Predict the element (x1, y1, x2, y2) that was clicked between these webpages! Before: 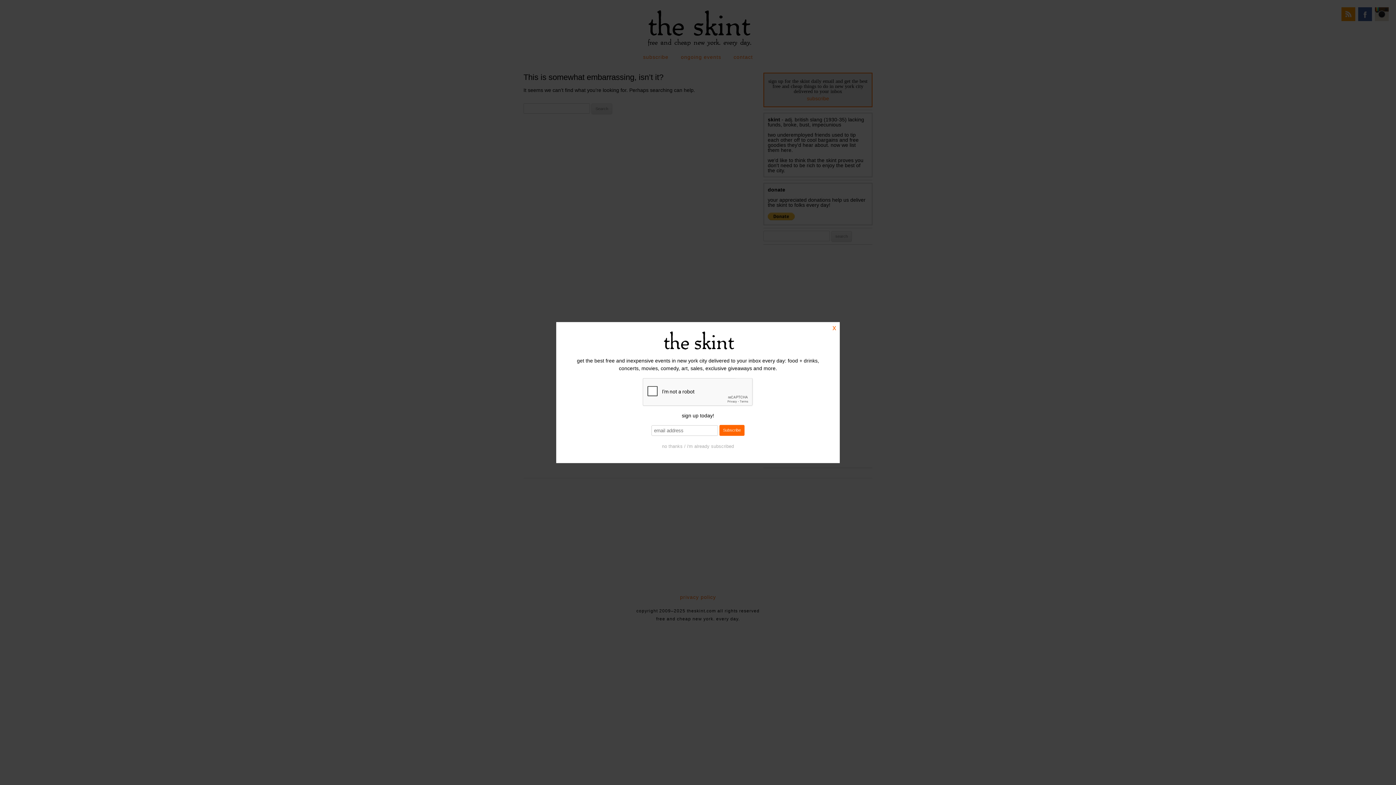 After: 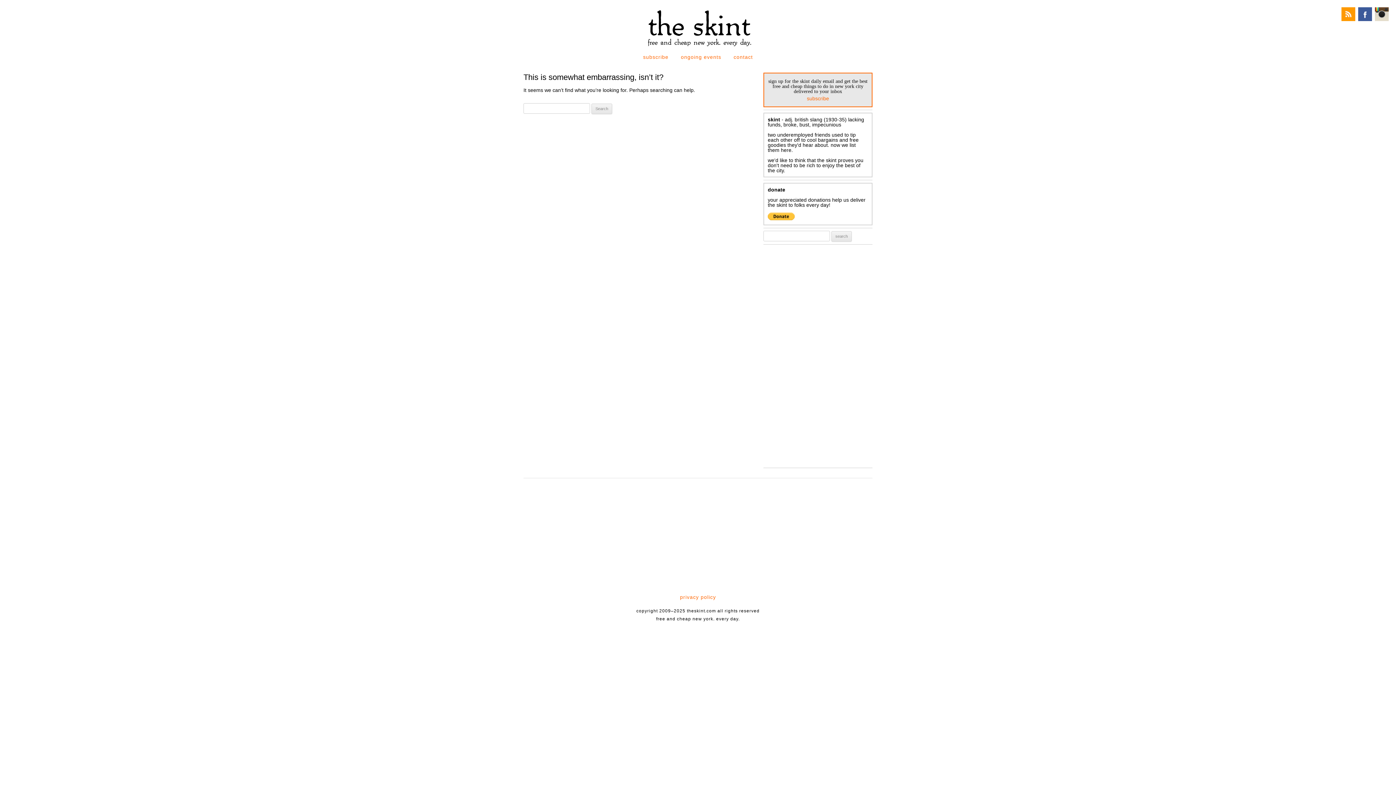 Action: bbox: (662, 443, 734, 449) label: no thanks / i'm already subscribed